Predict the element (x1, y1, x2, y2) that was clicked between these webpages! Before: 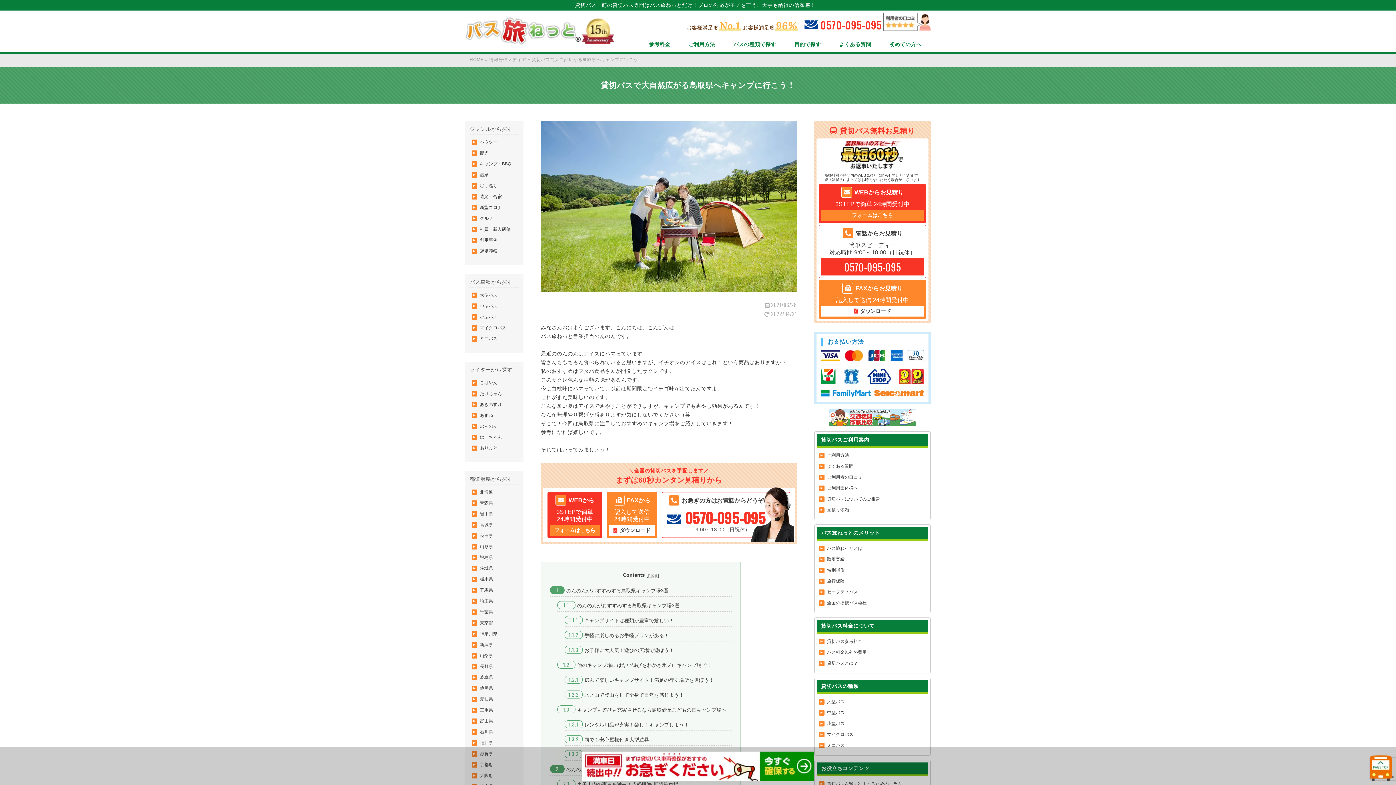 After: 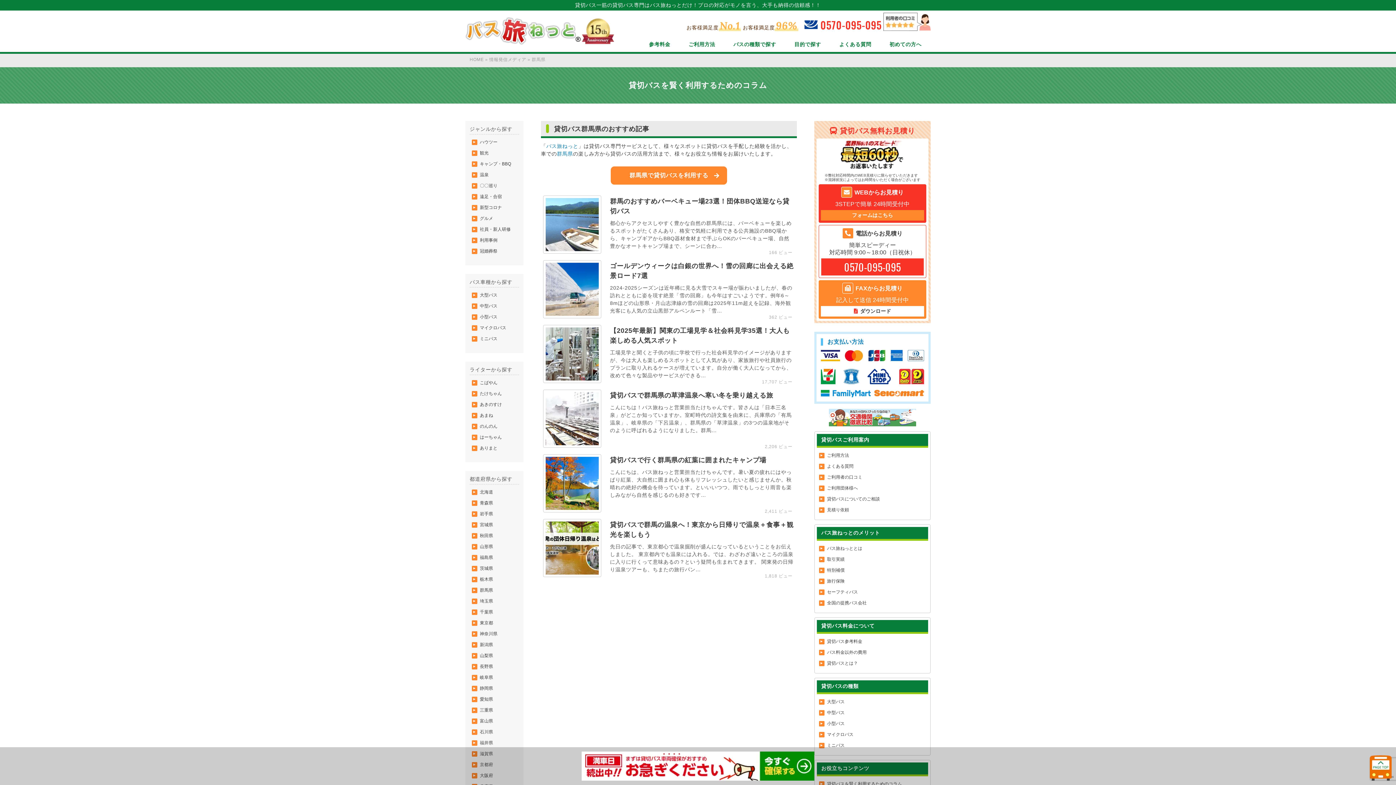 Action: label: 群馬県 bbox: (469, 585, 519, 596)